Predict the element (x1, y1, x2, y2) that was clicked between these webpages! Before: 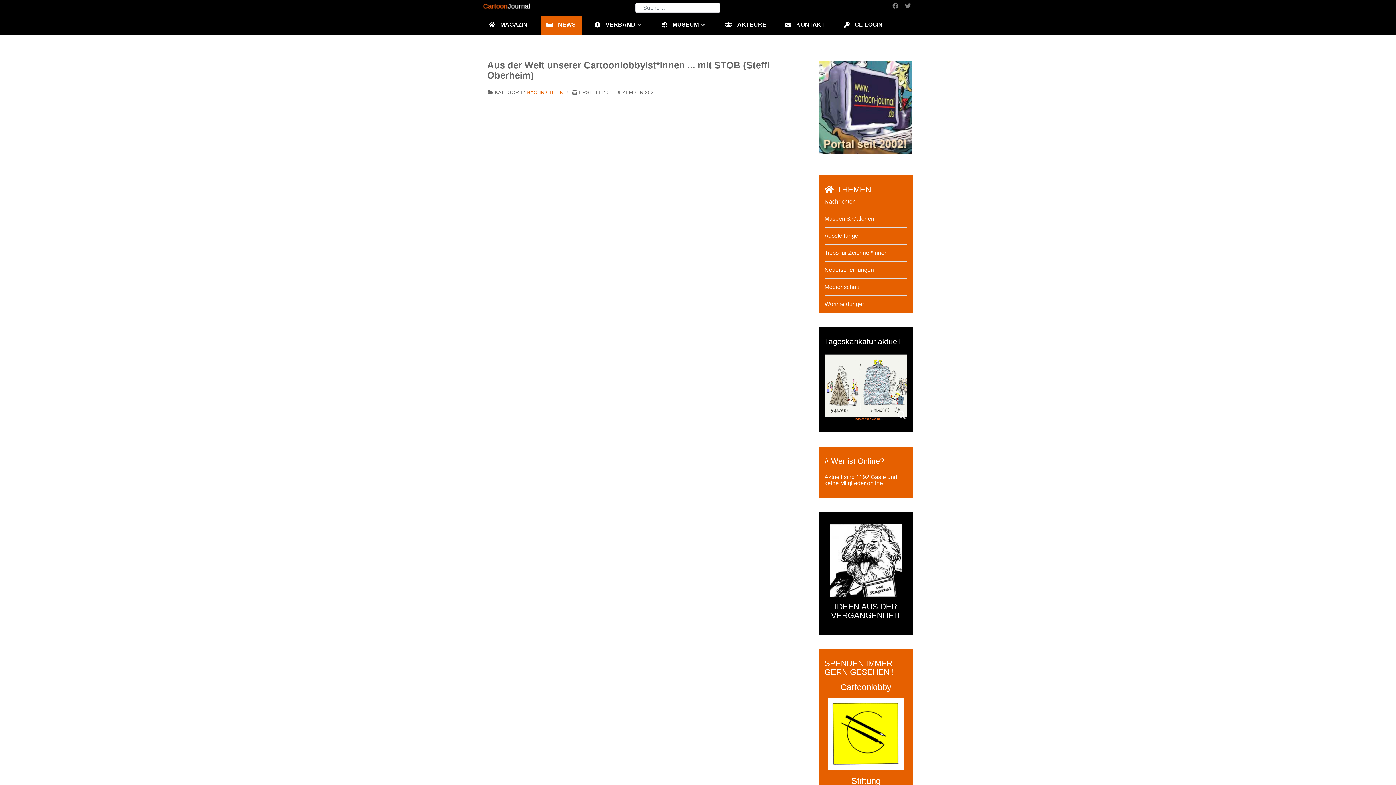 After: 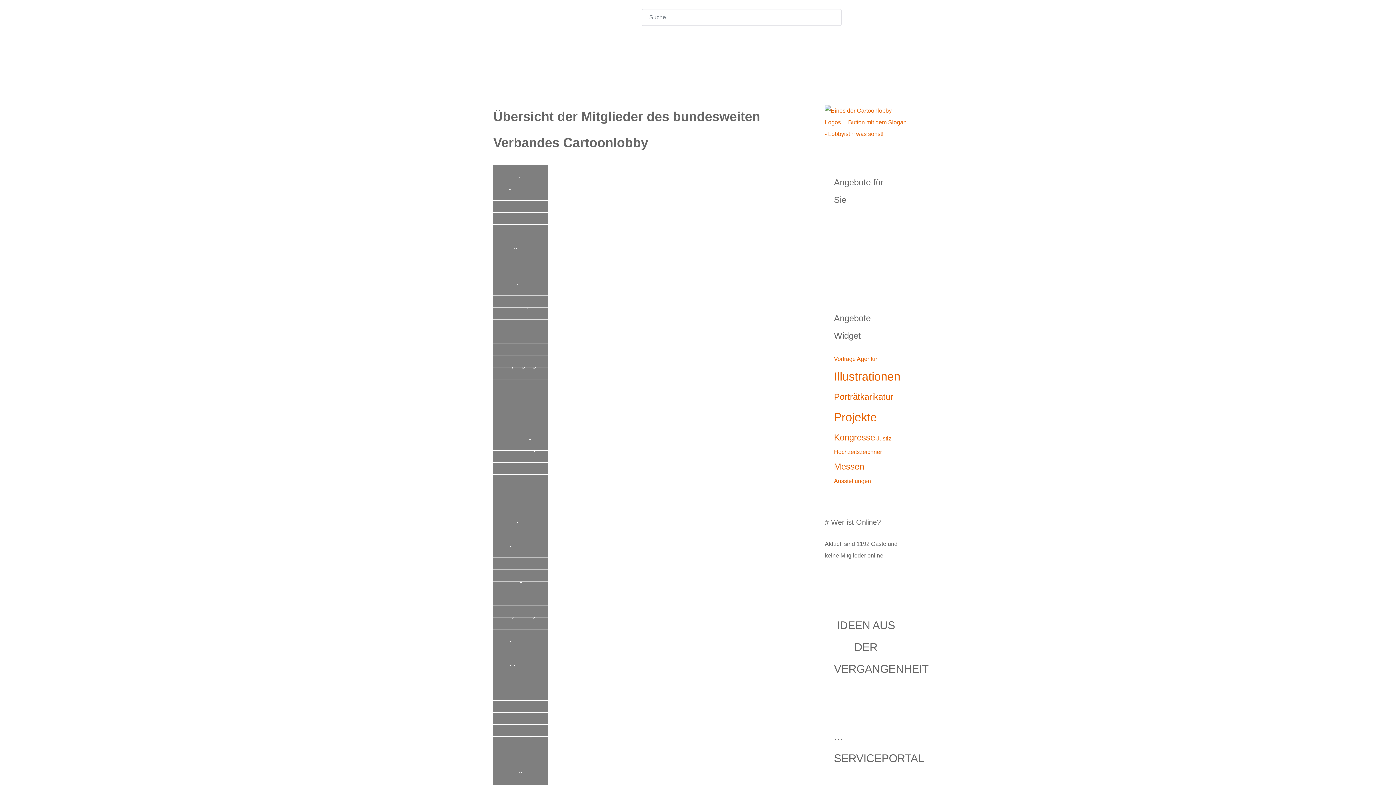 Action: bbox: (719, 15, 772, 35) label:  AKTEURE